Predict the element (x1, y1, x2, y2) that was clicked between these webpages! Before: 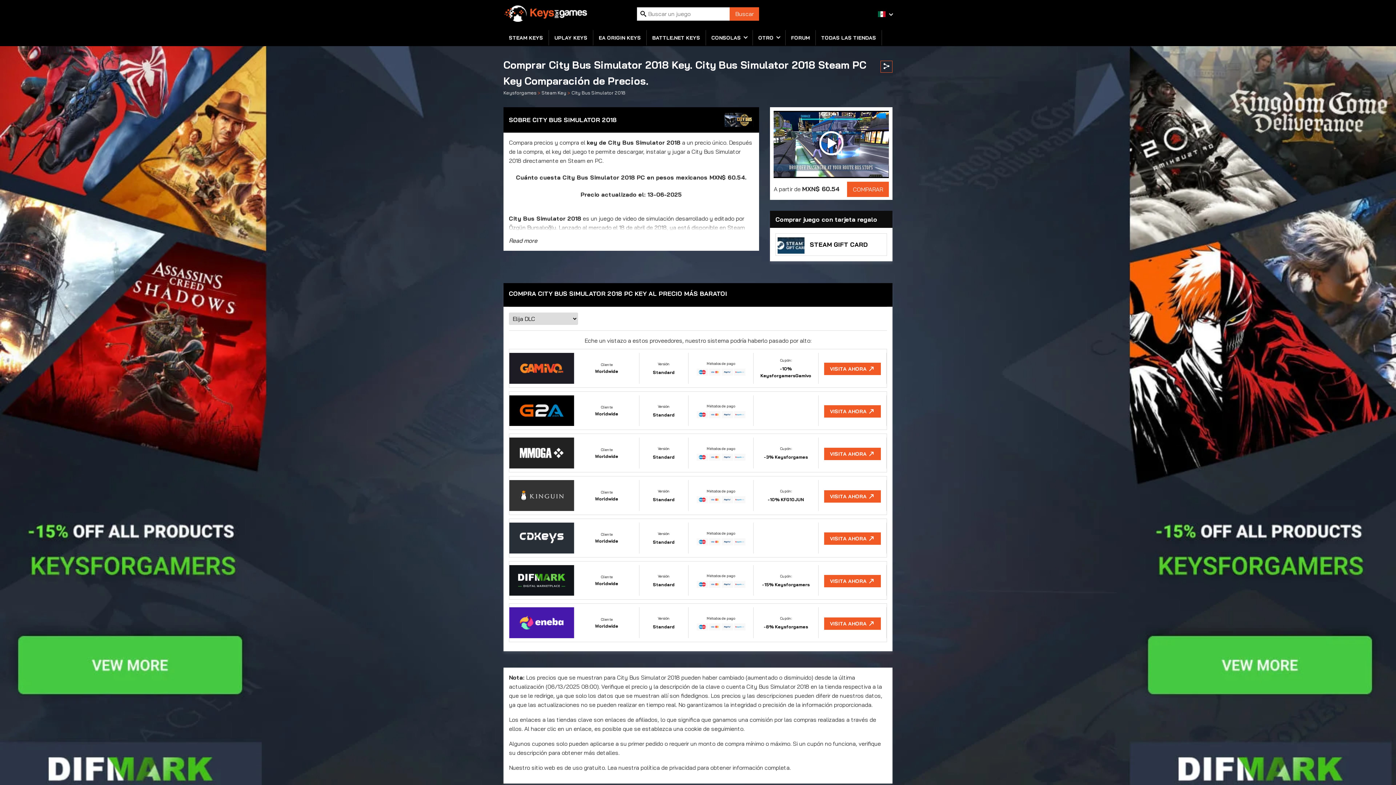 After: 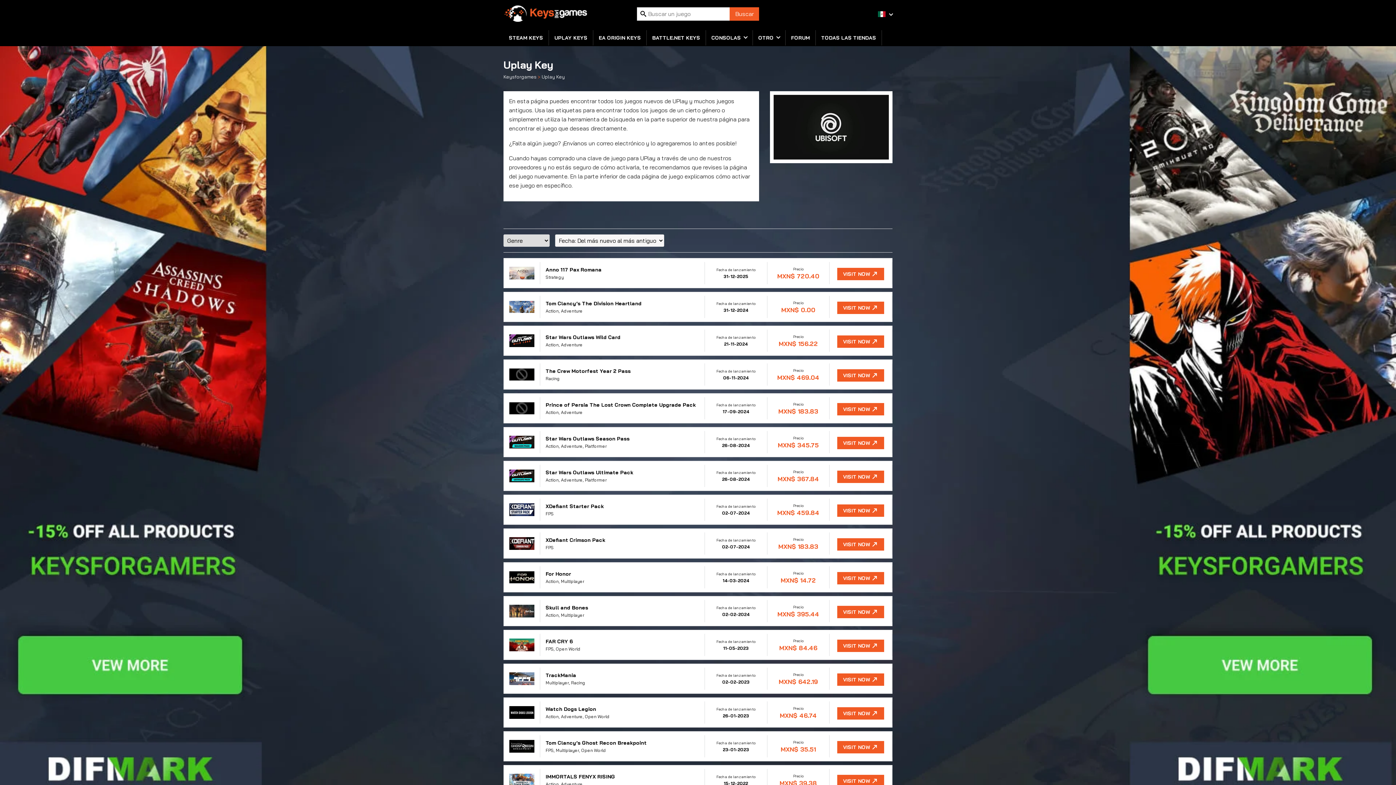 Action: label: UPLAY KEYS bbox: (549, 30, 593, 45)